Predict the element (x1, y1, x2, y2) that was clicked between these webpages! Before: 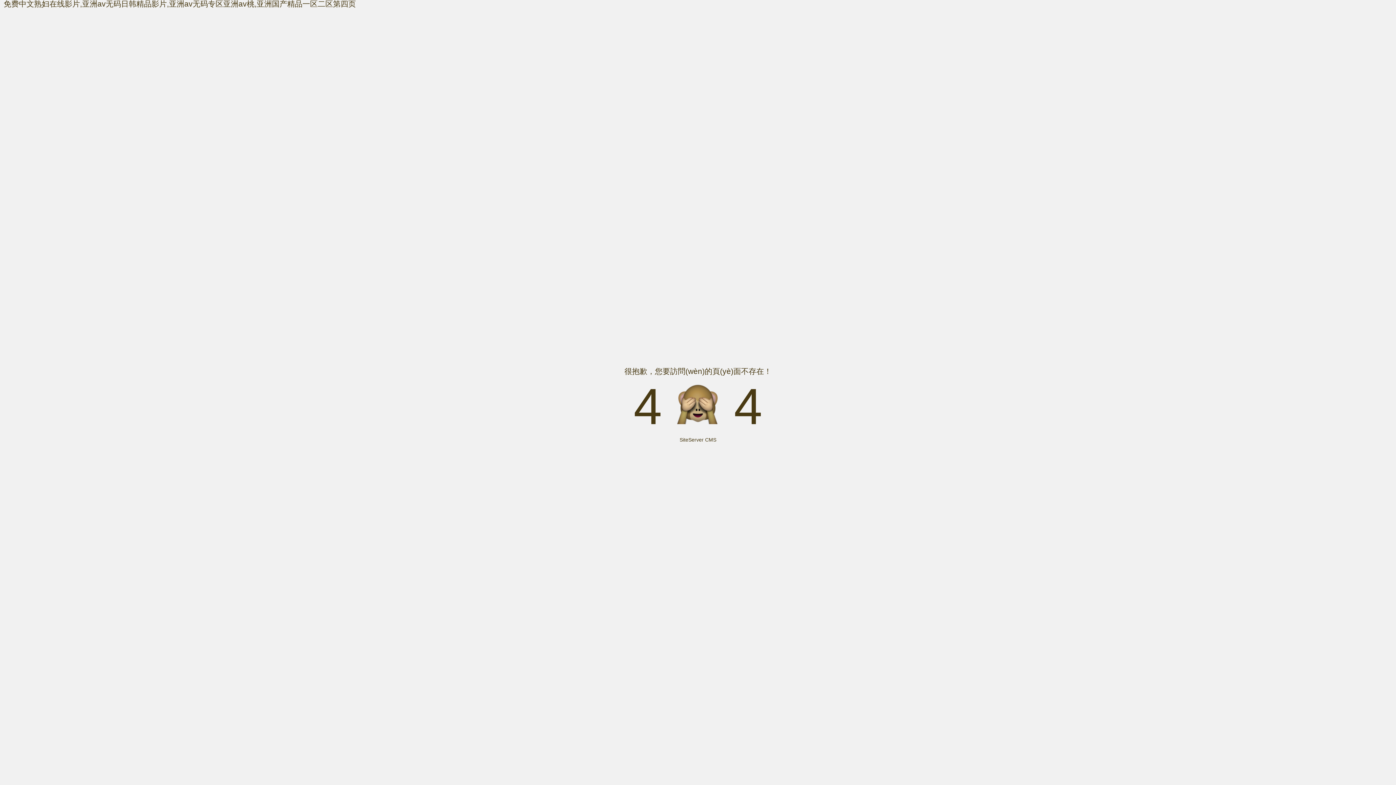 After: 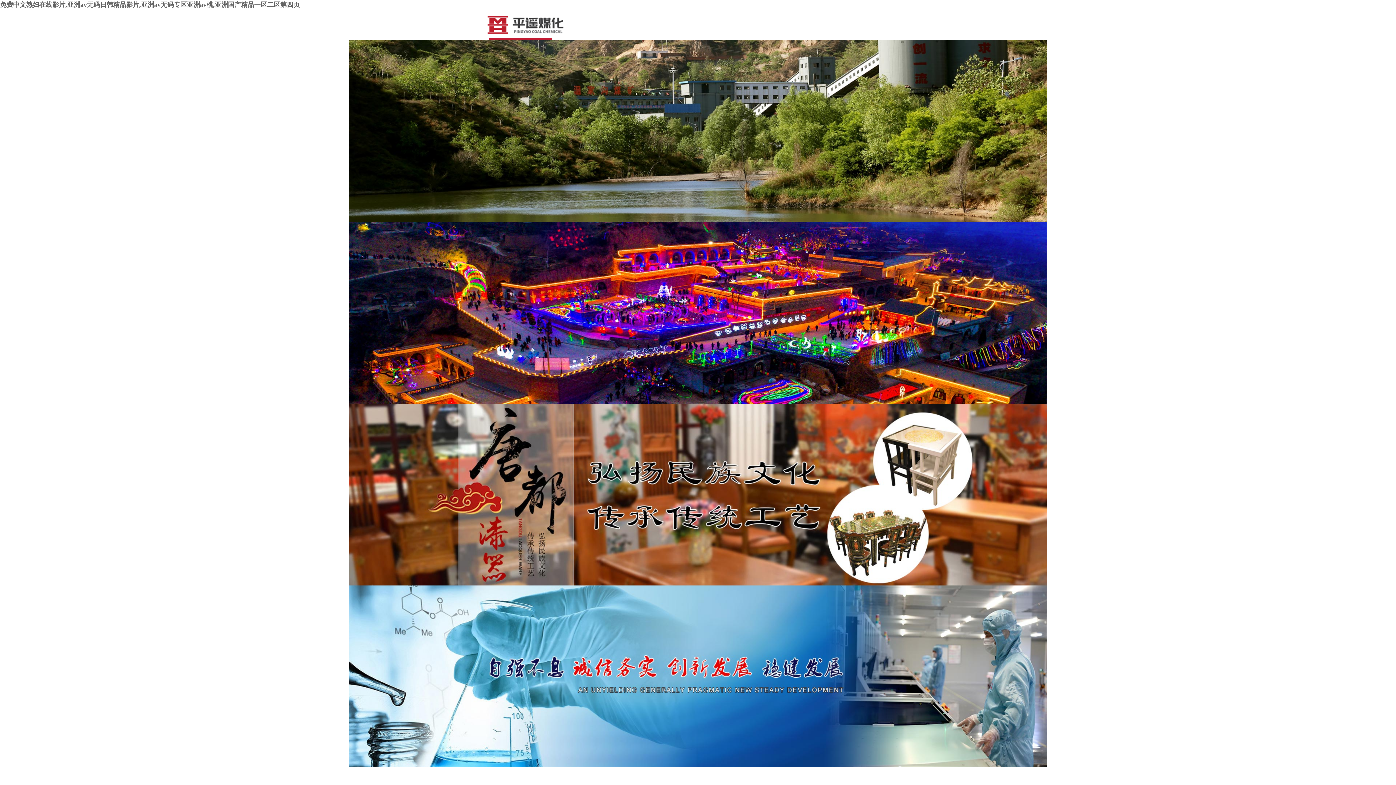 Action: label: 免费中文熟妇在线影片,亚洲av无码日韩精品影片,亚洲av无码专区亚洲av桃,亚洲国产精品一区二区第四页 bbox: (3, 0, 356, 8)